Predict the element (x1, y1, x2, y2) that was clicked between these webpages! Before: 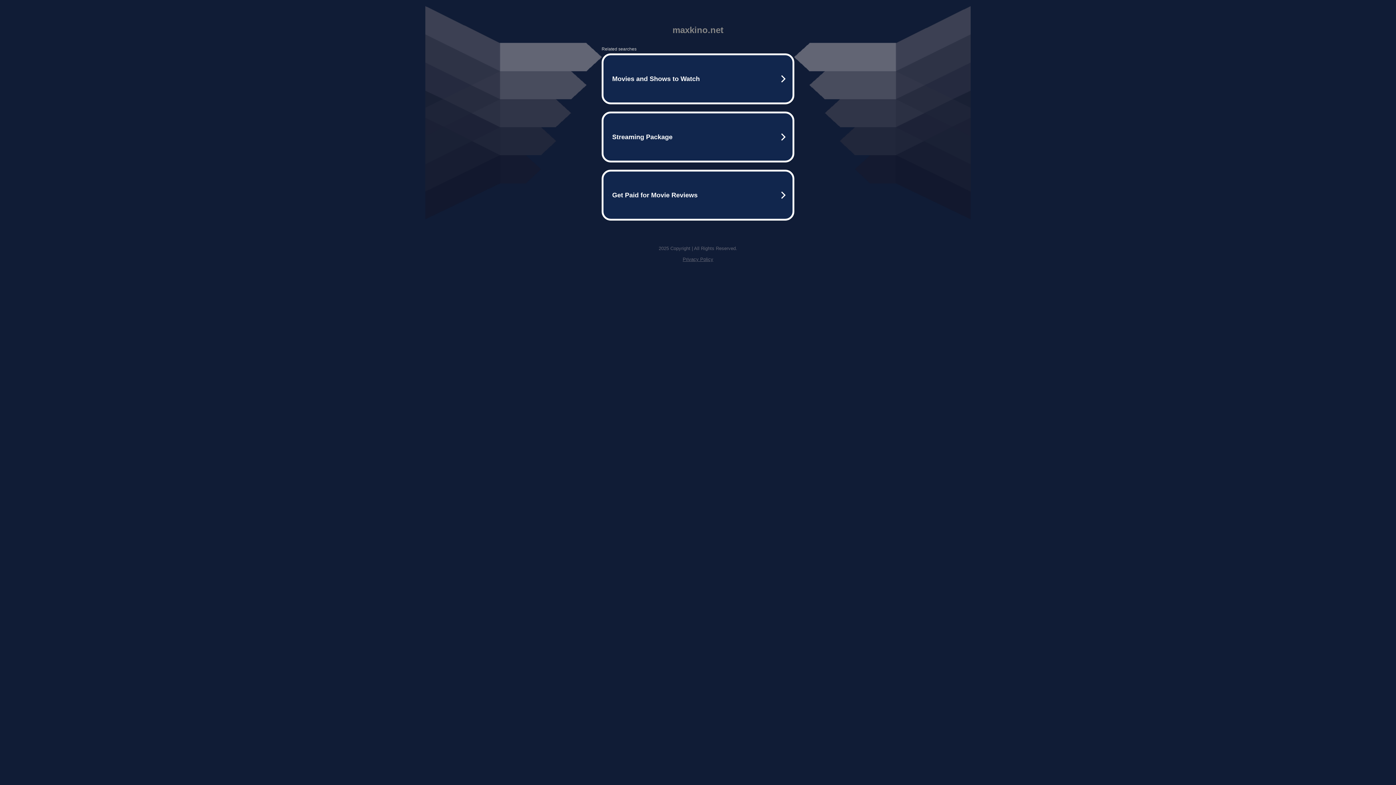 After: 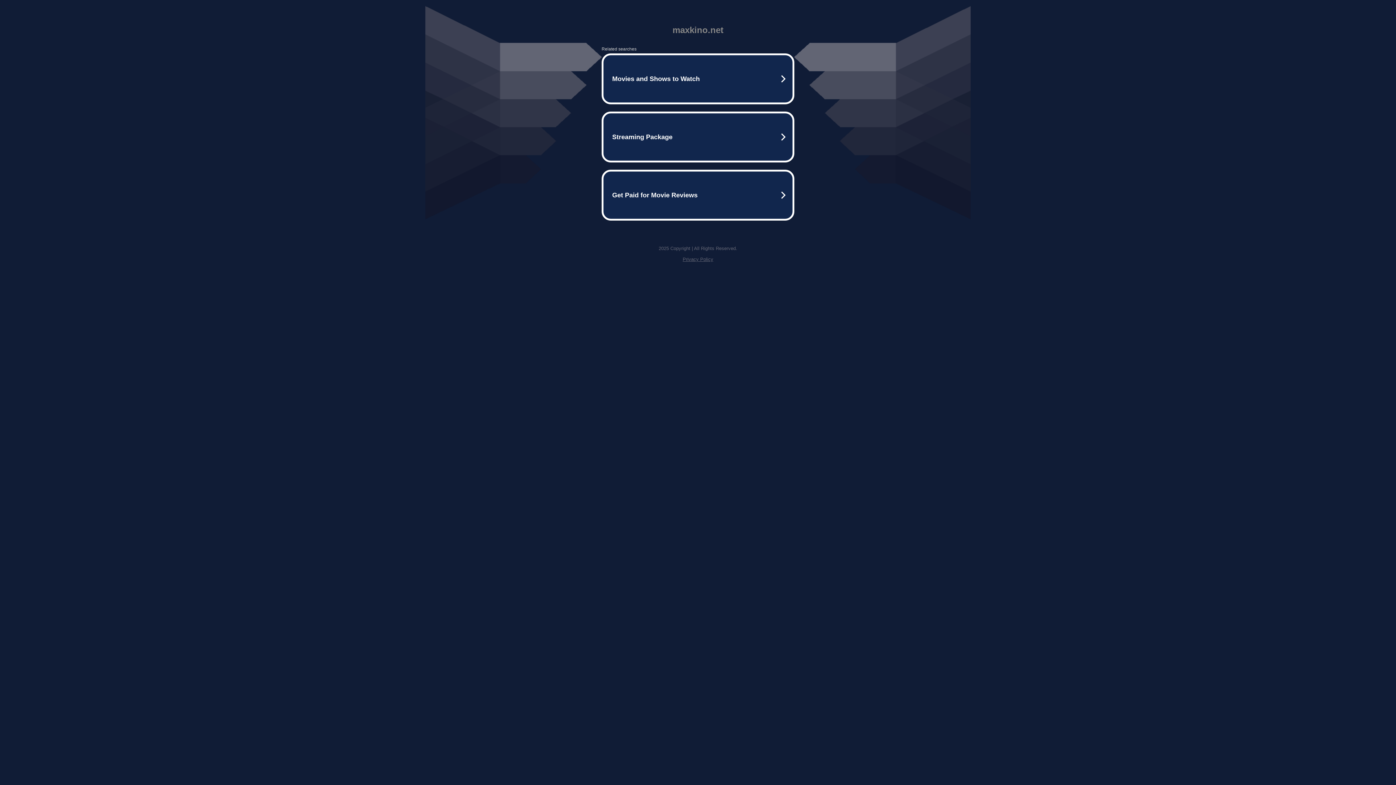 Action: label: Privacy Policy bbox: (682, 256, 713, 262)